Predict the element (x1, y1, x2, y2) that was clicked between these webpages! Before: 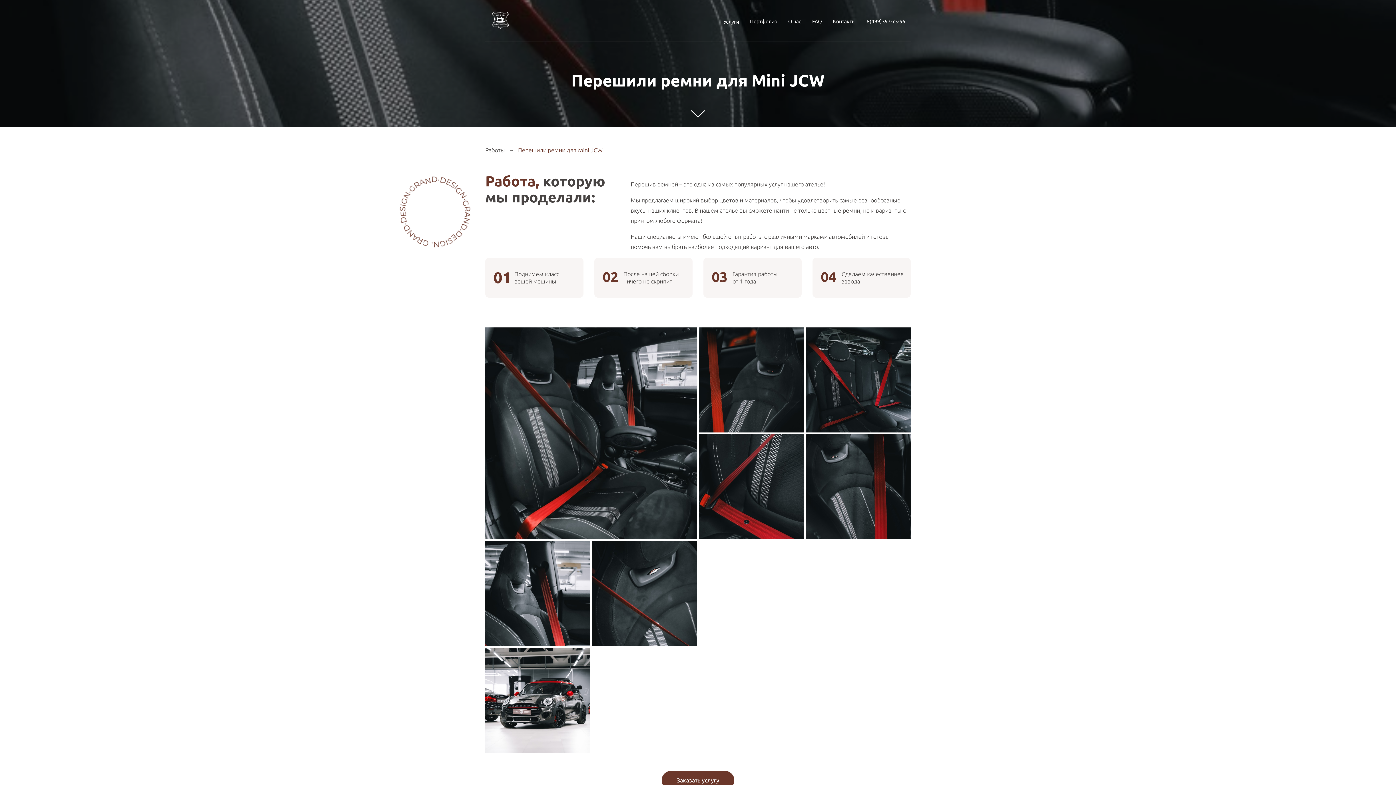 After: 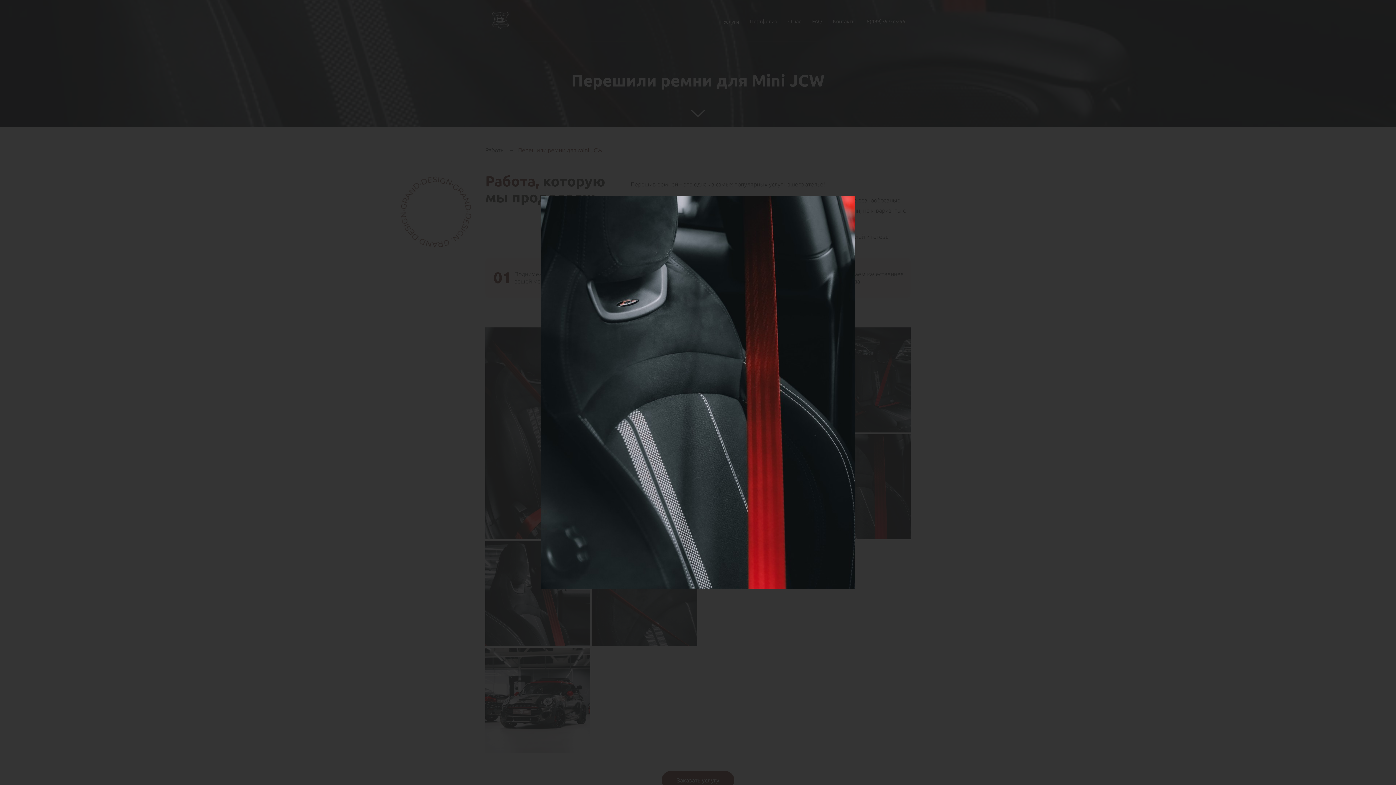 Action: bbox: (805, 434, 910, 539)